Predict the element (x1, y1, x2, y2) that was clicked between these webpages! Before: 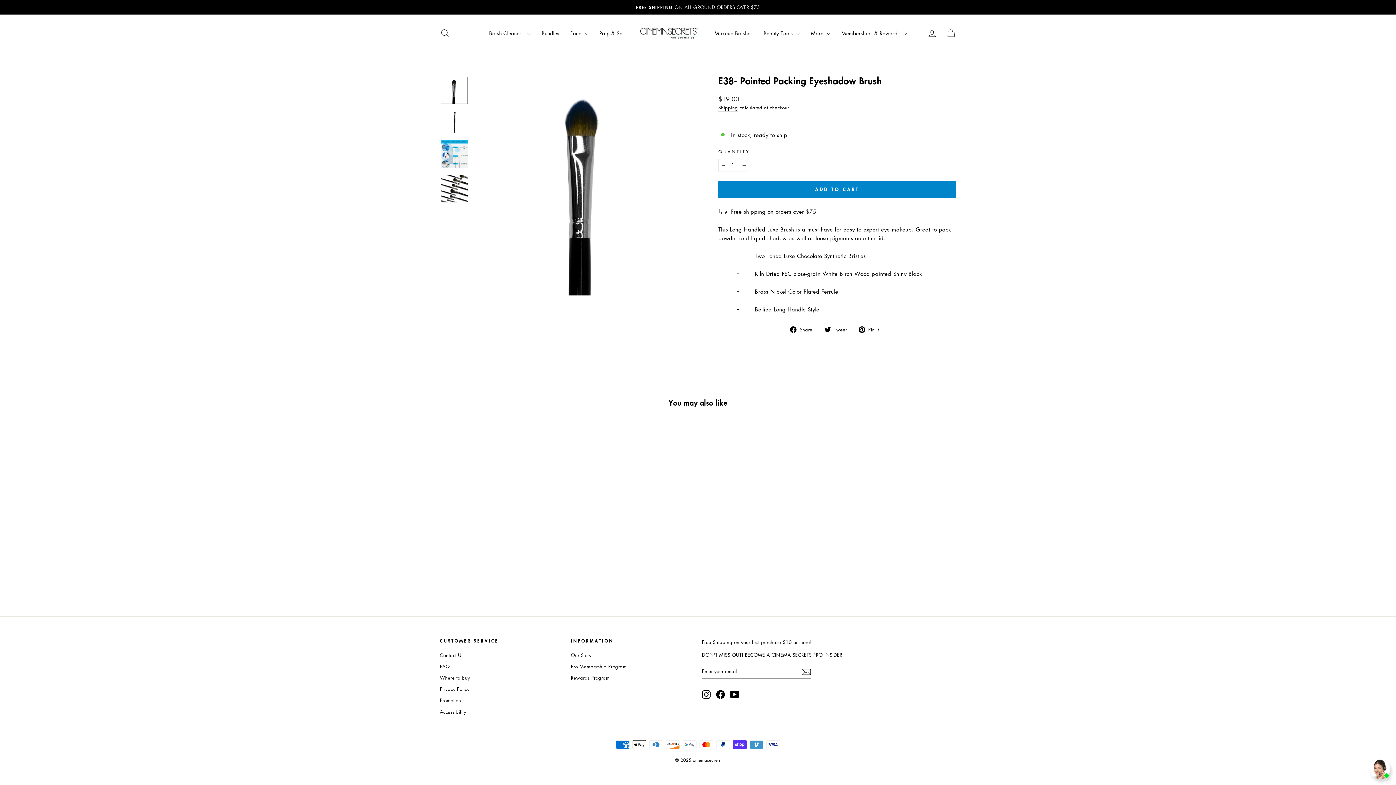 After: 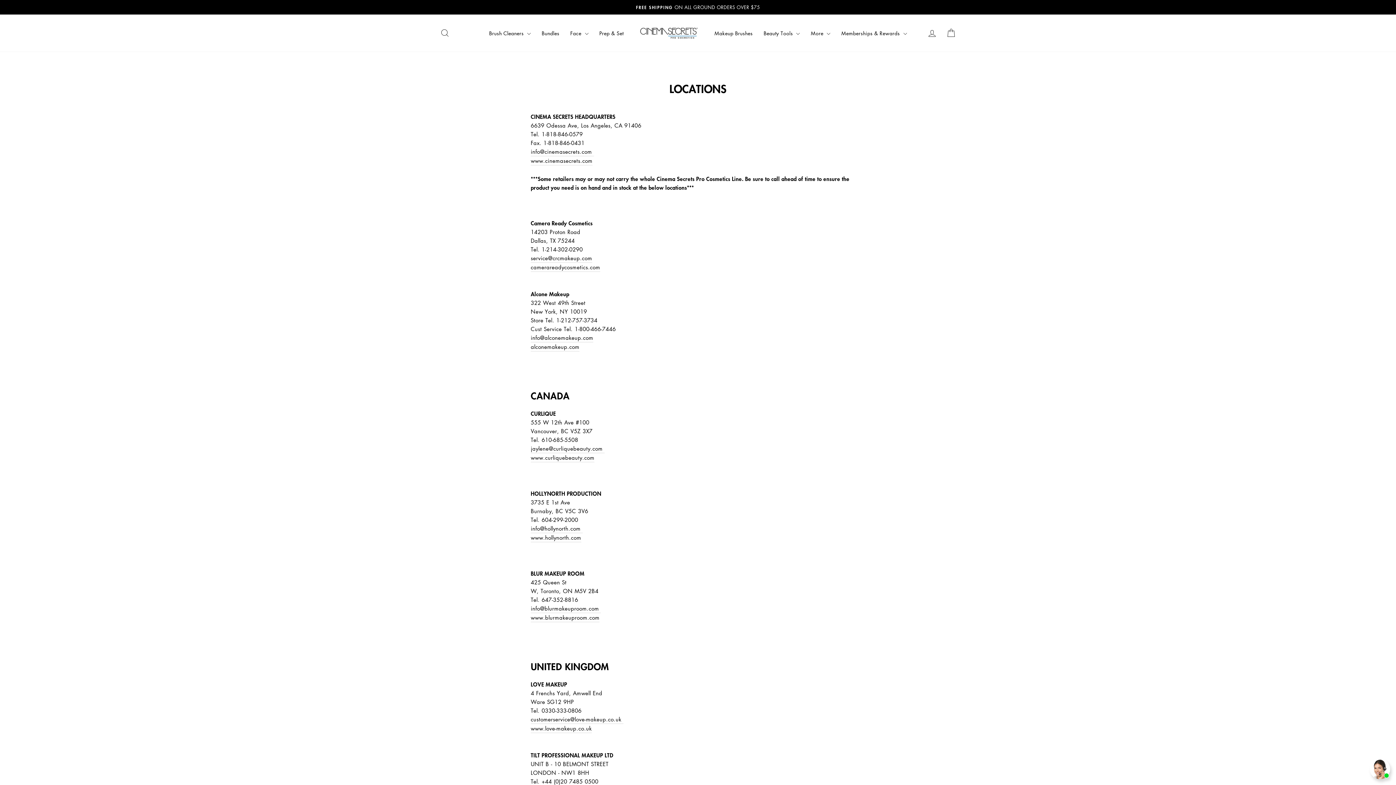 Action: label: Where to buy bbox: (440, 673, 470, 683)